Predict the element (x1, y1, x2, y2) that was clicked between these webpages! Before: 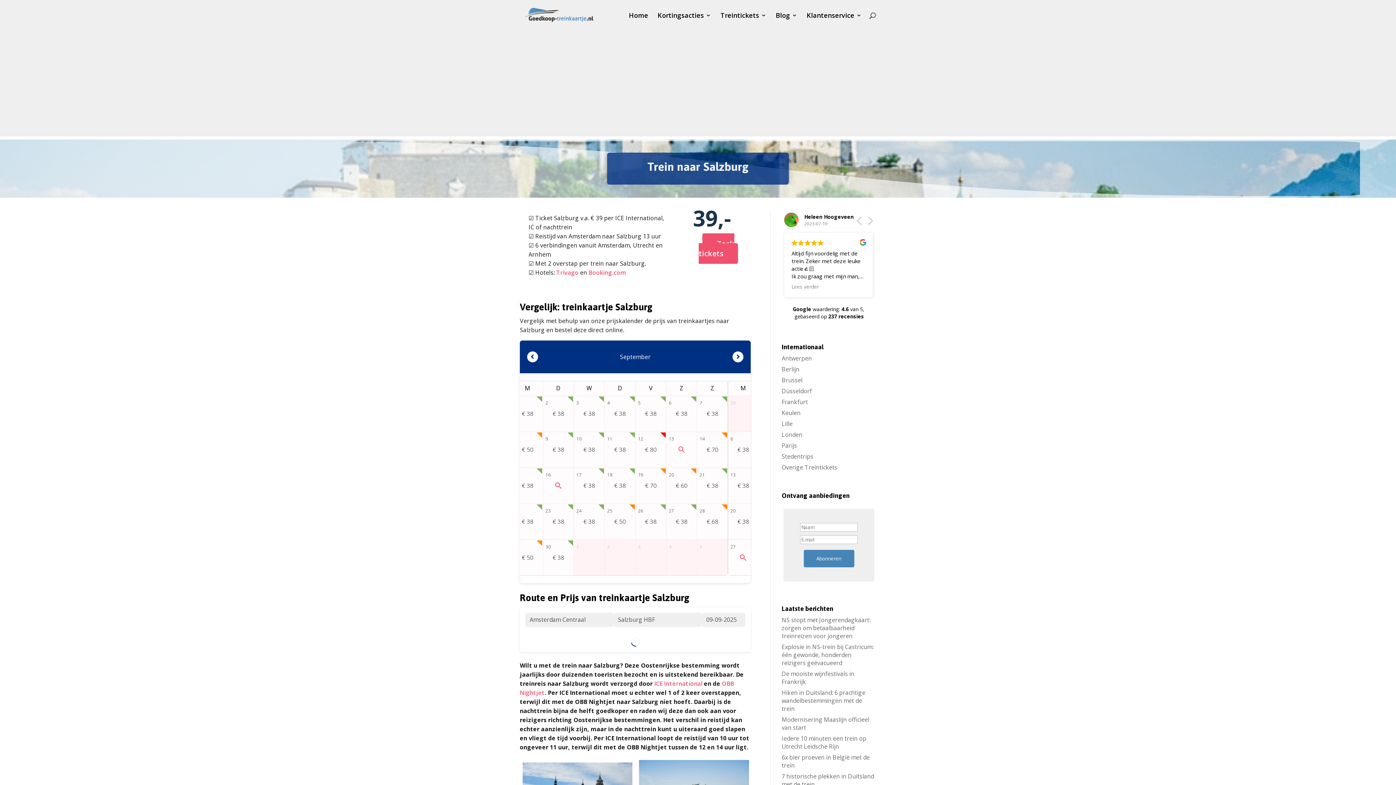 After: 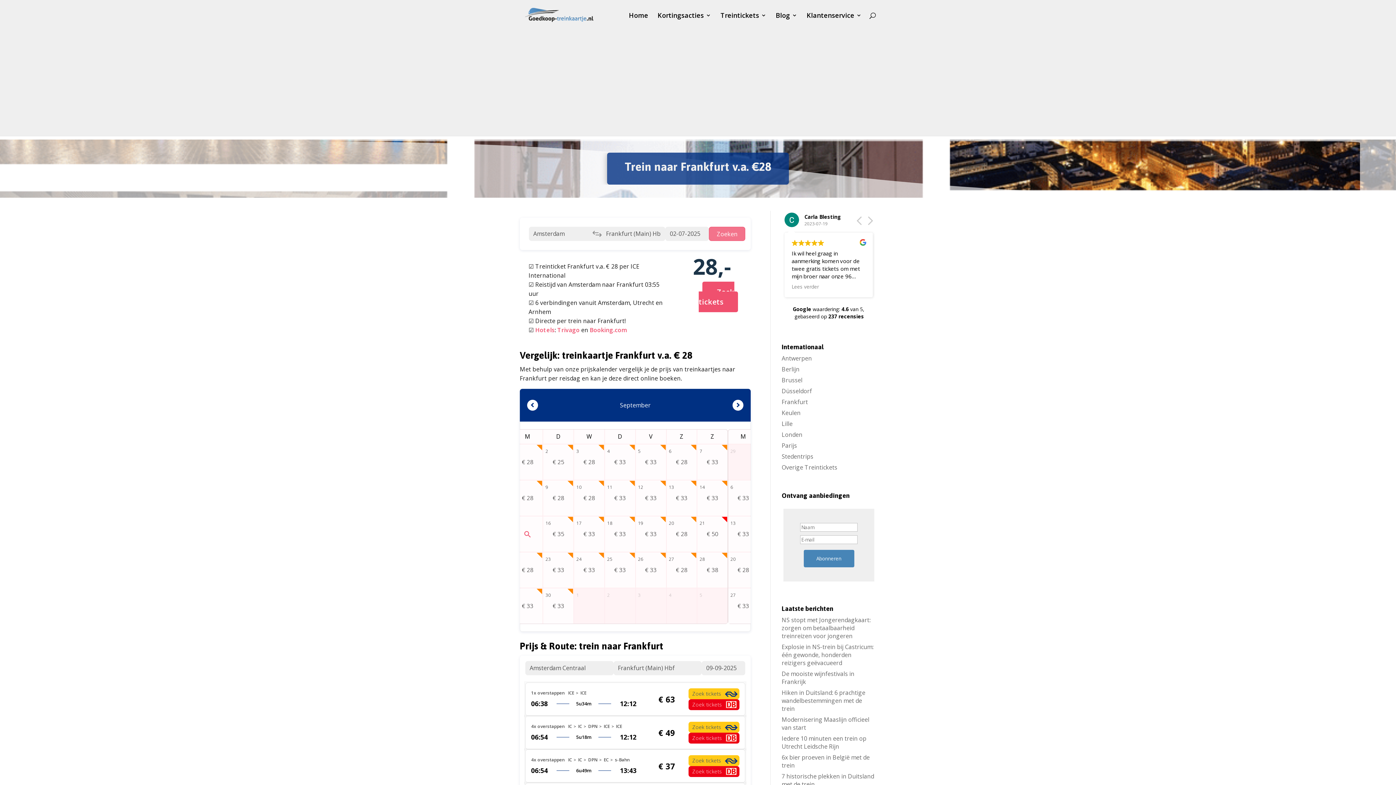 Action: label: Frankfurt bbox: (781, 398, 808, 406)